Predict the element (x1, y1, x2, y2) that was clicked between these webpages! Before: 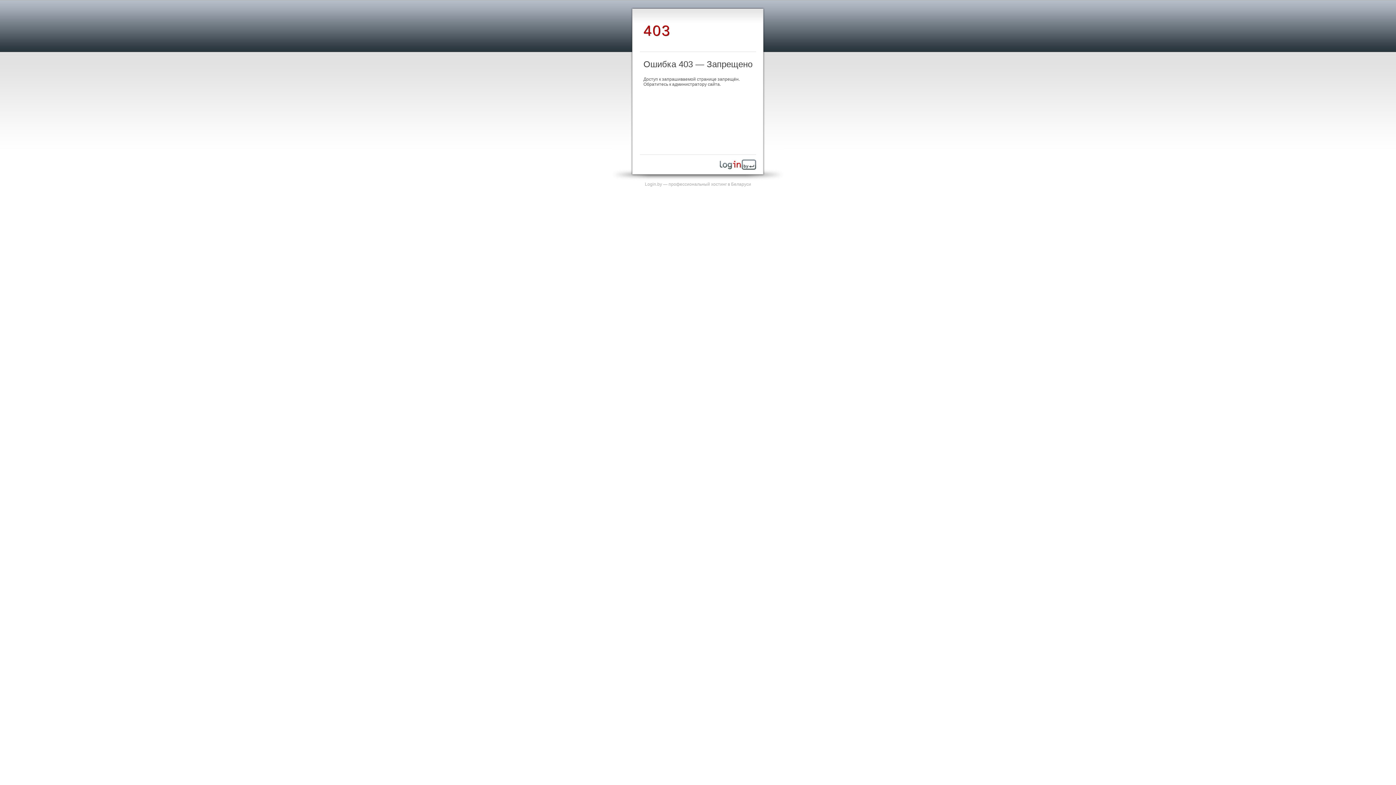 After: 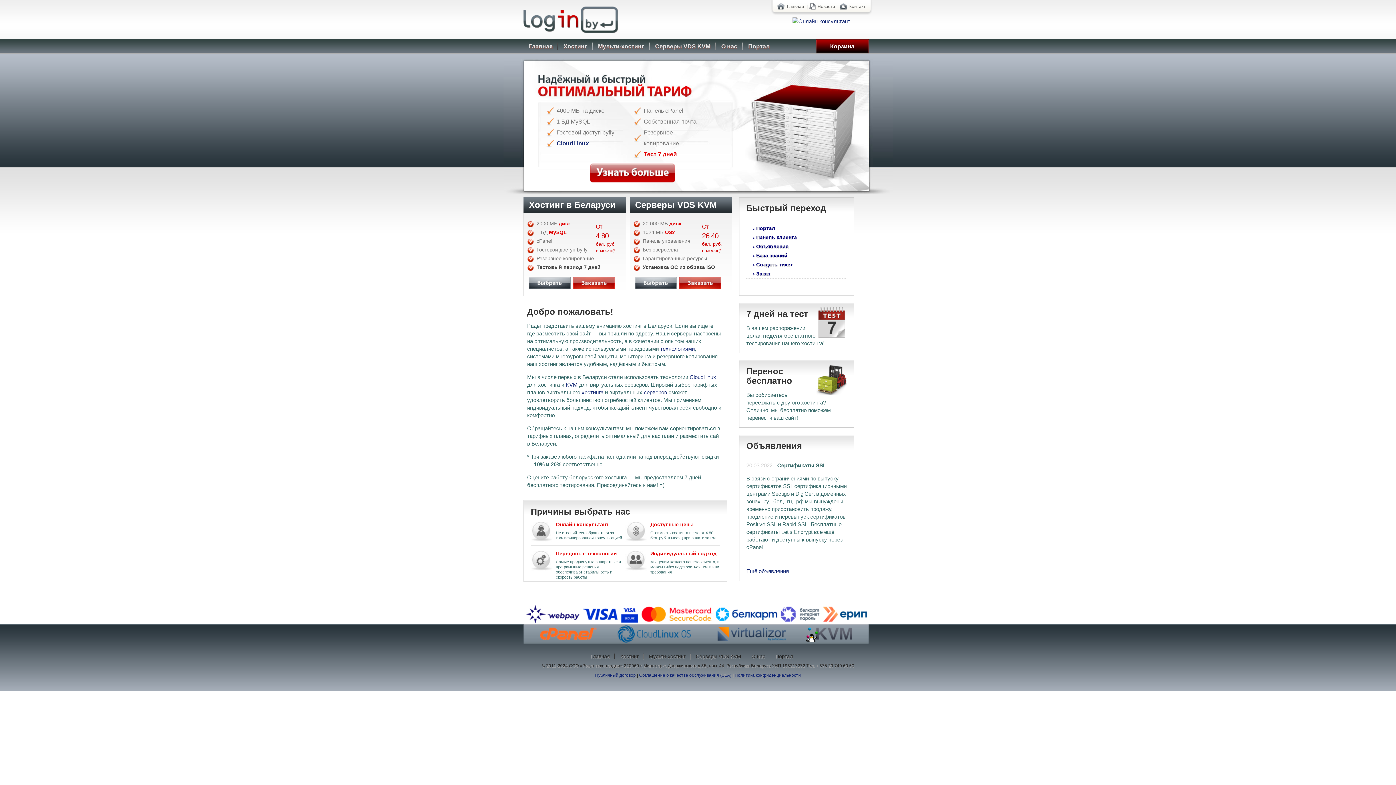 Action: bbox: (720, 165, 756, 170)